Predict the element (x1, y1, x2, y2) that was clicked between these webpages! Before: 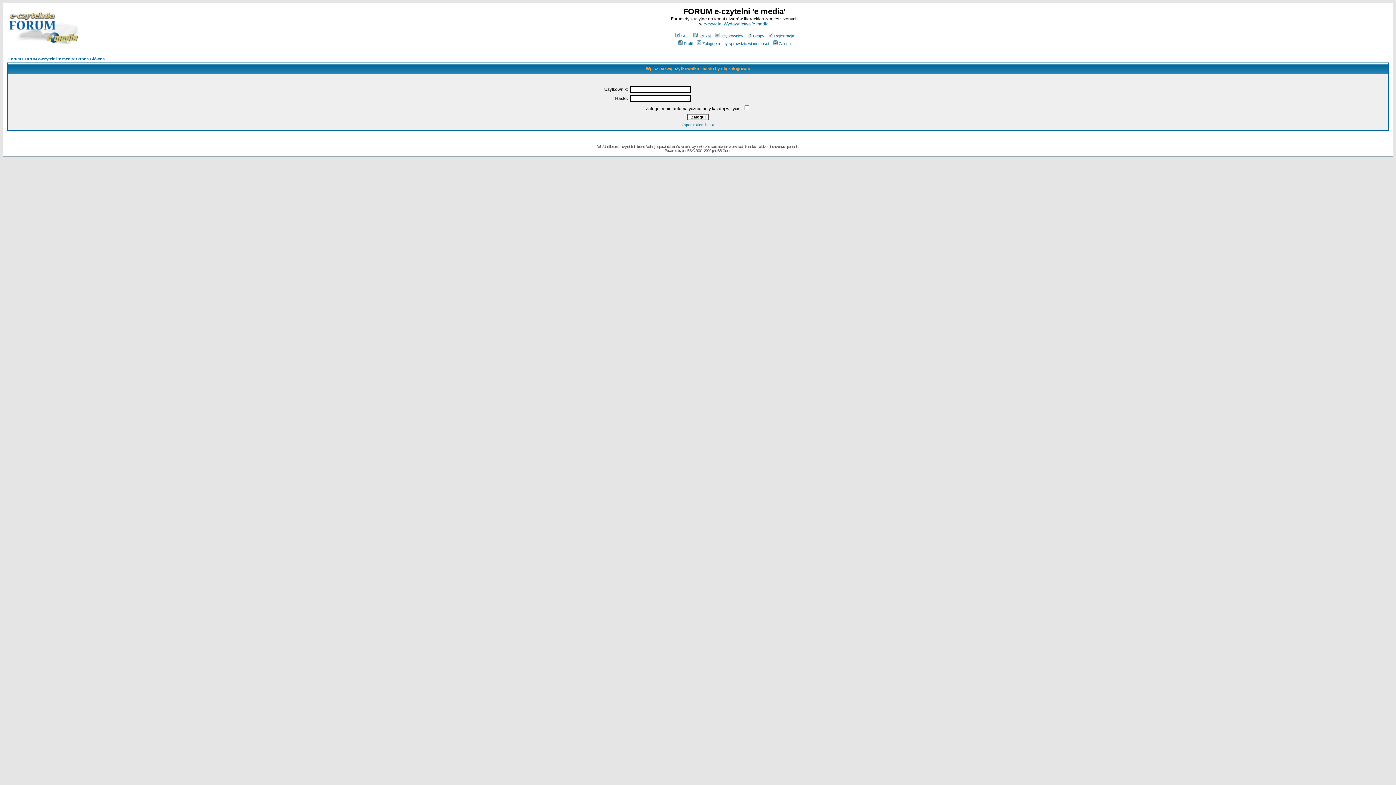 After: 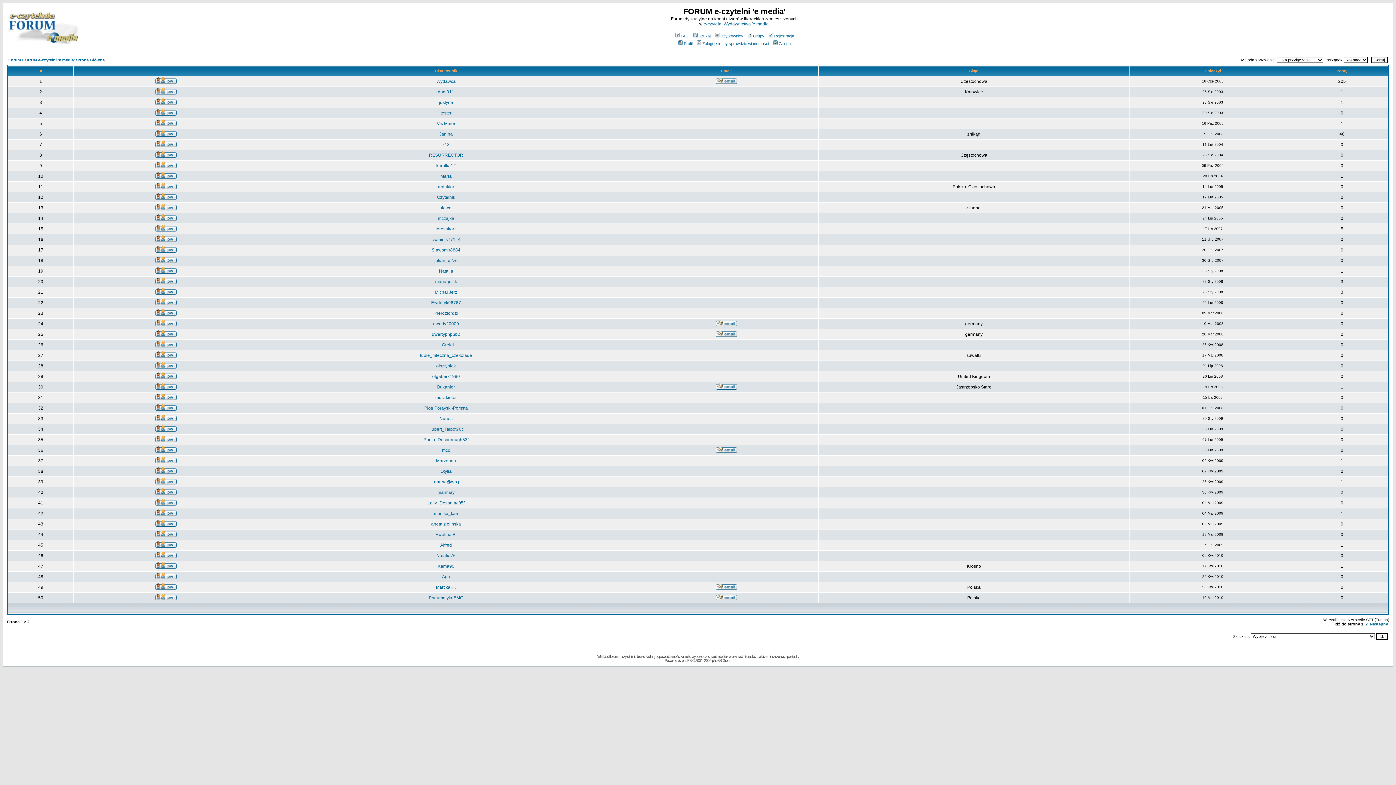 Action: bbox: (714, 33, 743, 38) label: Użytkownicy